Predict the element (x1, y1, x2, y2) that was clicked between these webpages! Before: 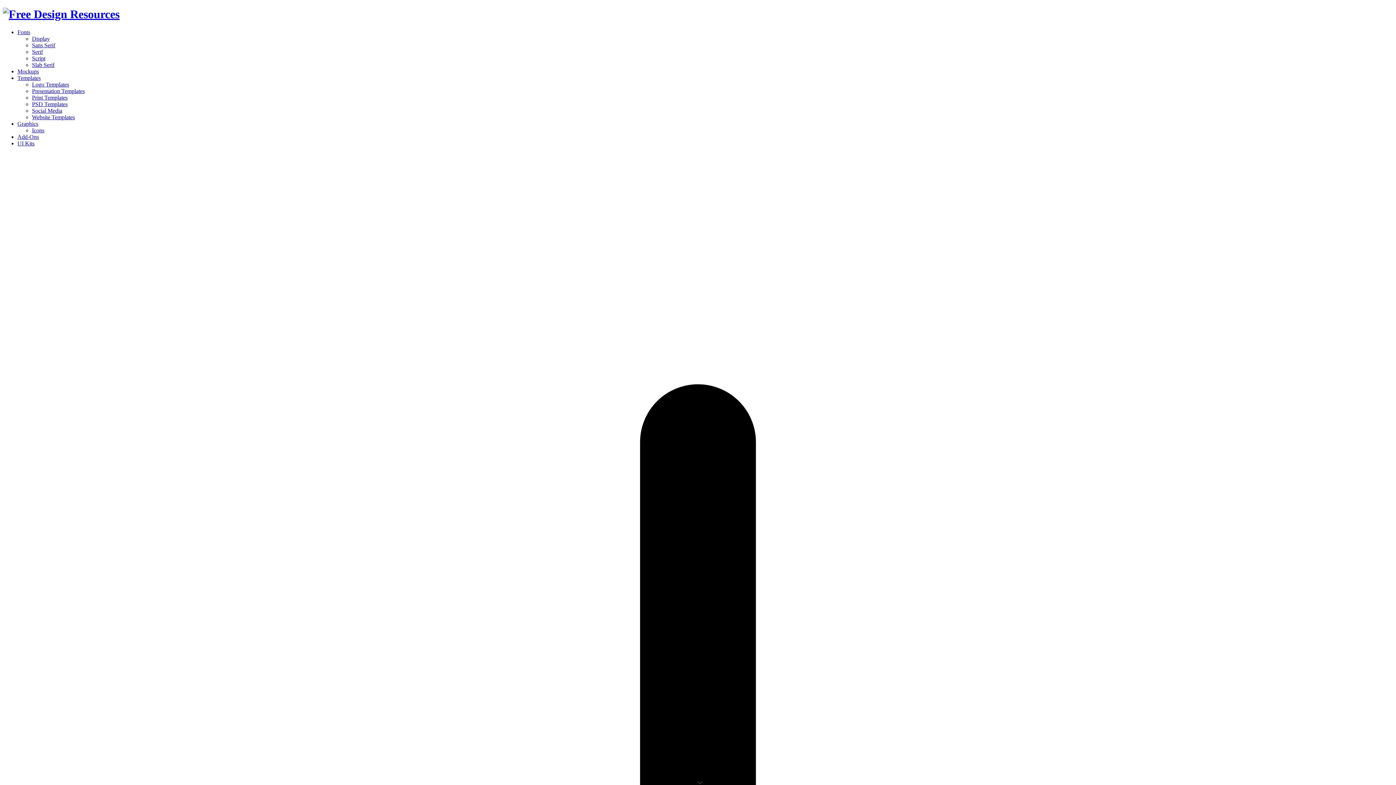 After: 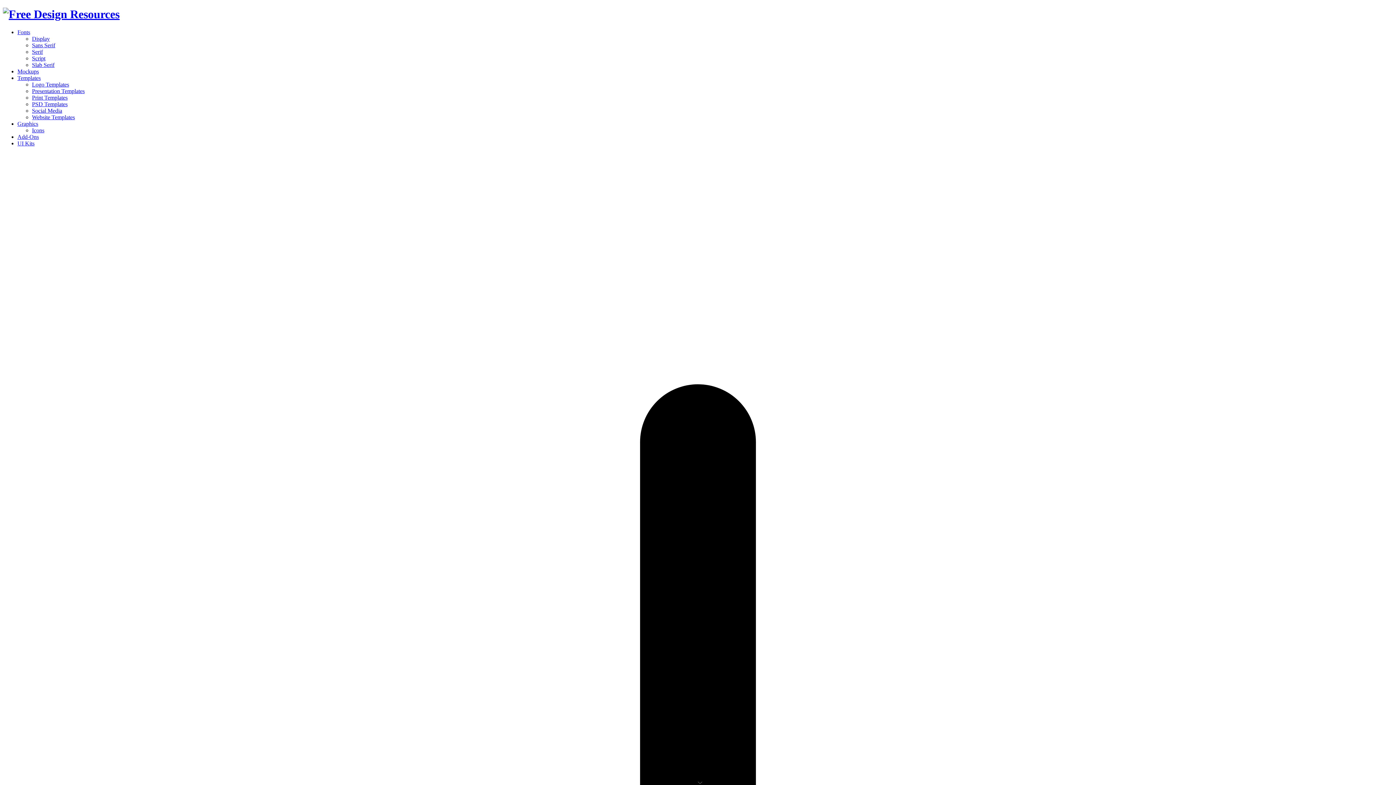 Action: bbox: (32, 127, 44, 133) label: Icons